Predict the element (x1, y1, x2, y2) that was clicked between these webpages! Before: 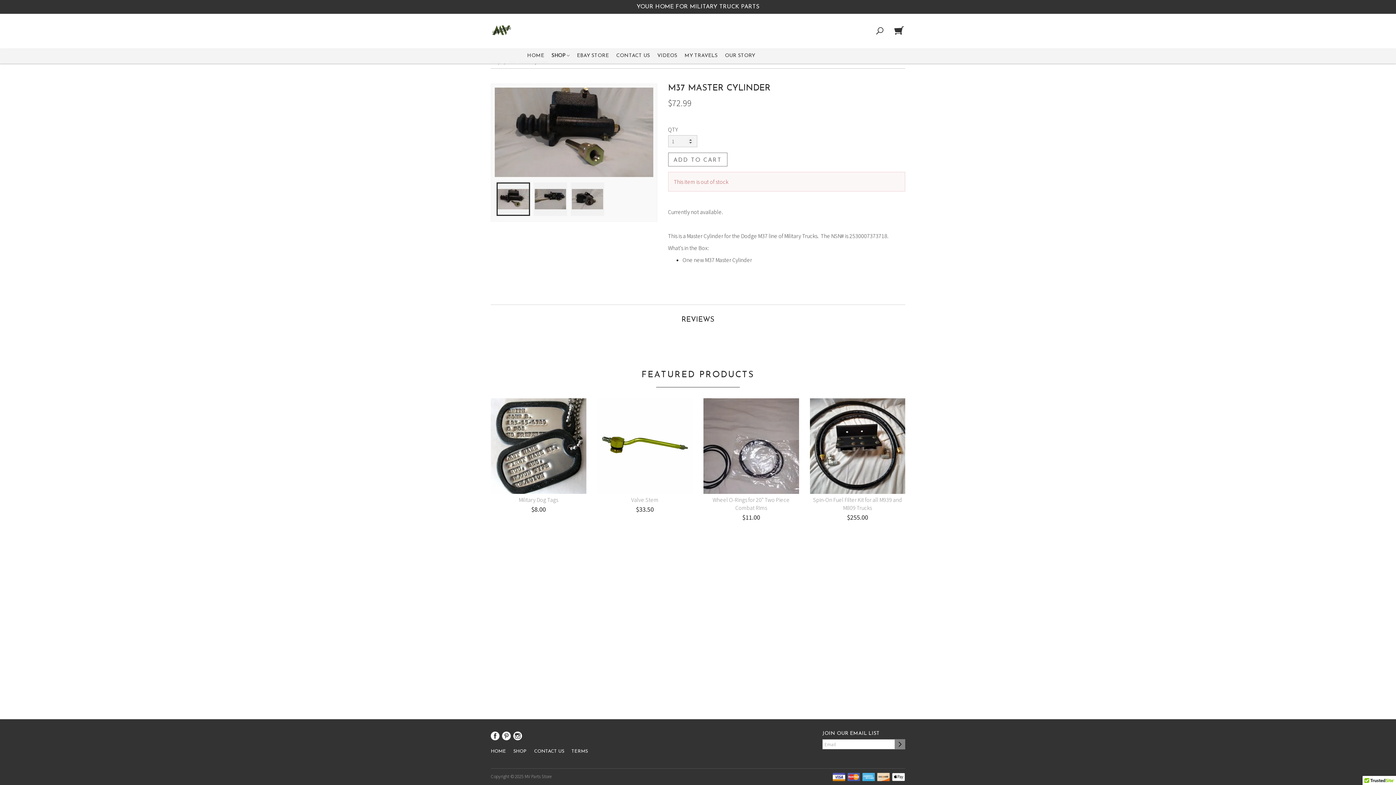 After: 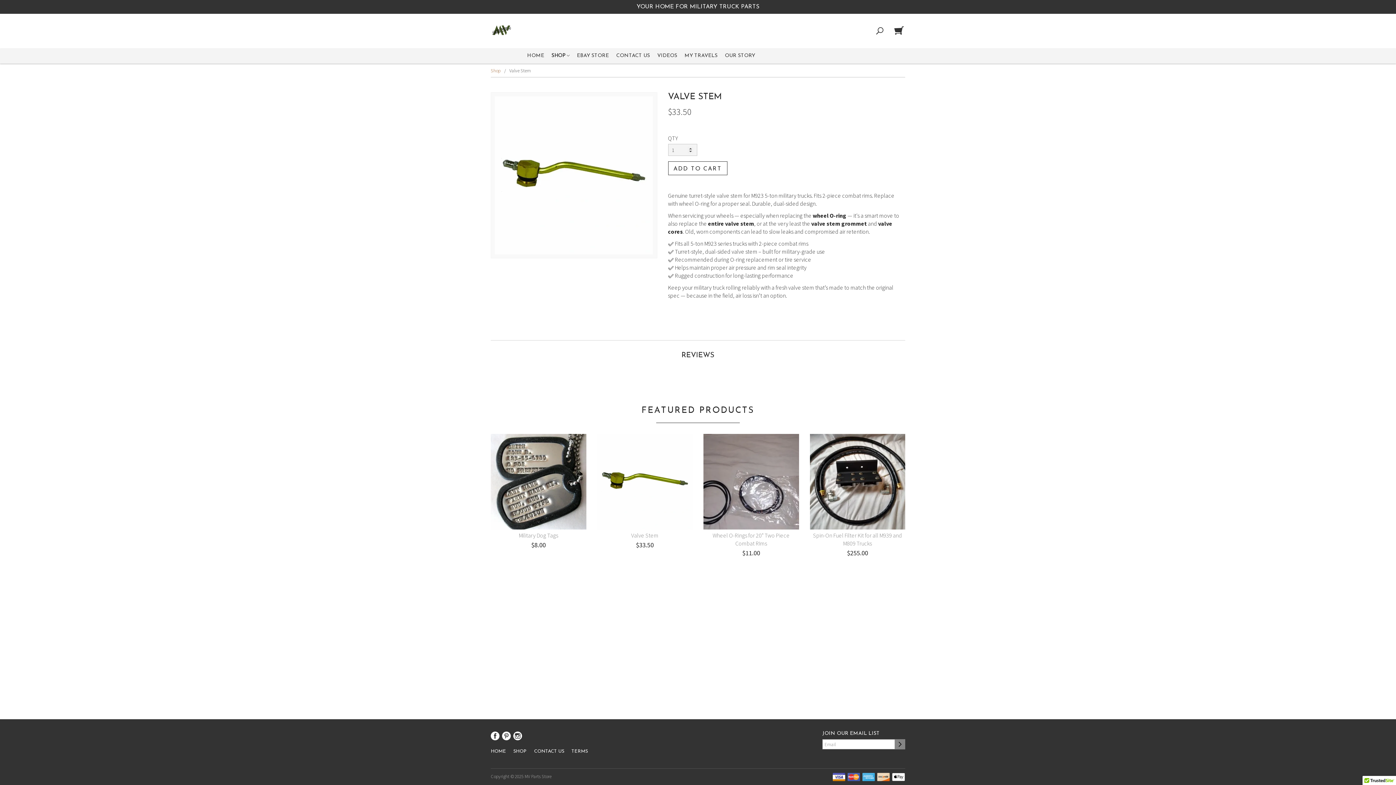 Action: label: Valve Stem
$33.50 bbox: (597, 398, 692, 523)